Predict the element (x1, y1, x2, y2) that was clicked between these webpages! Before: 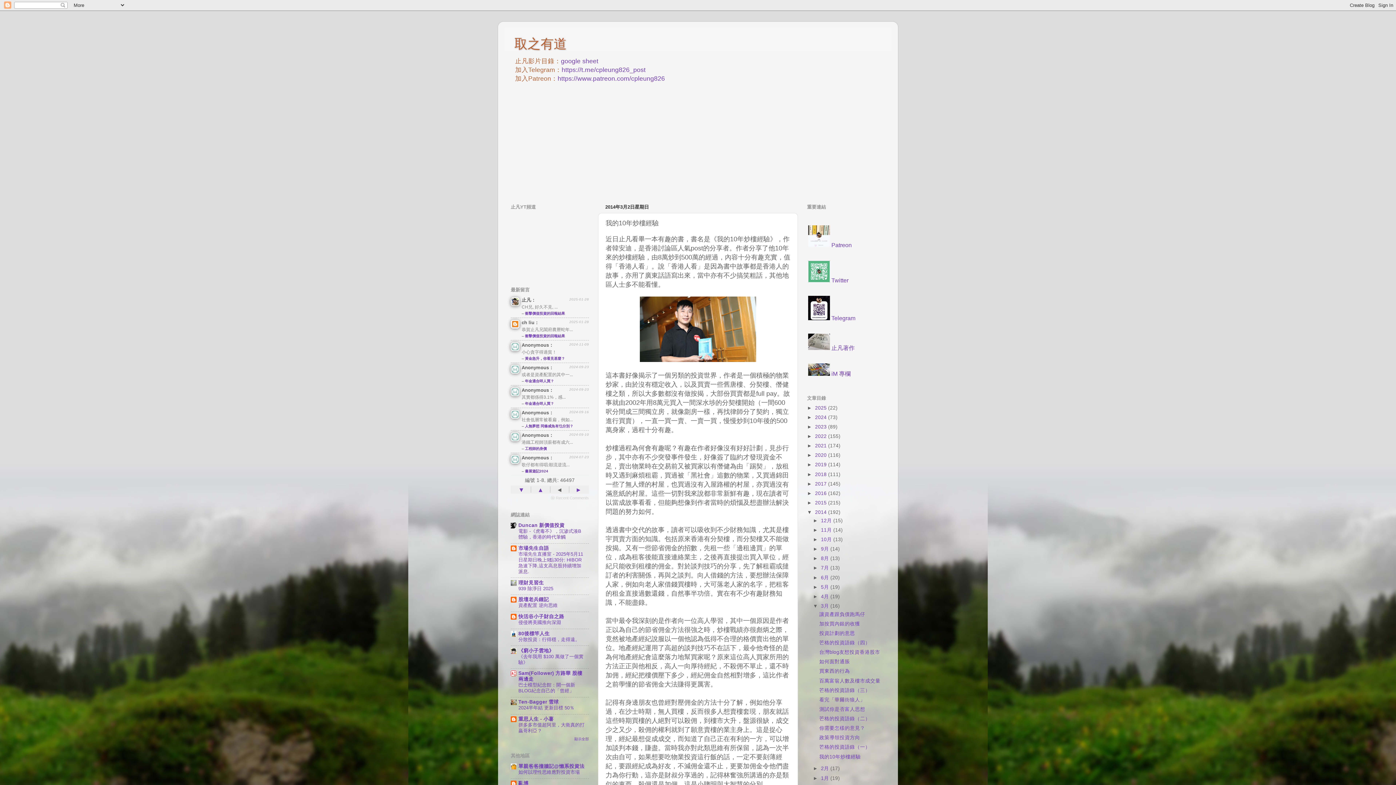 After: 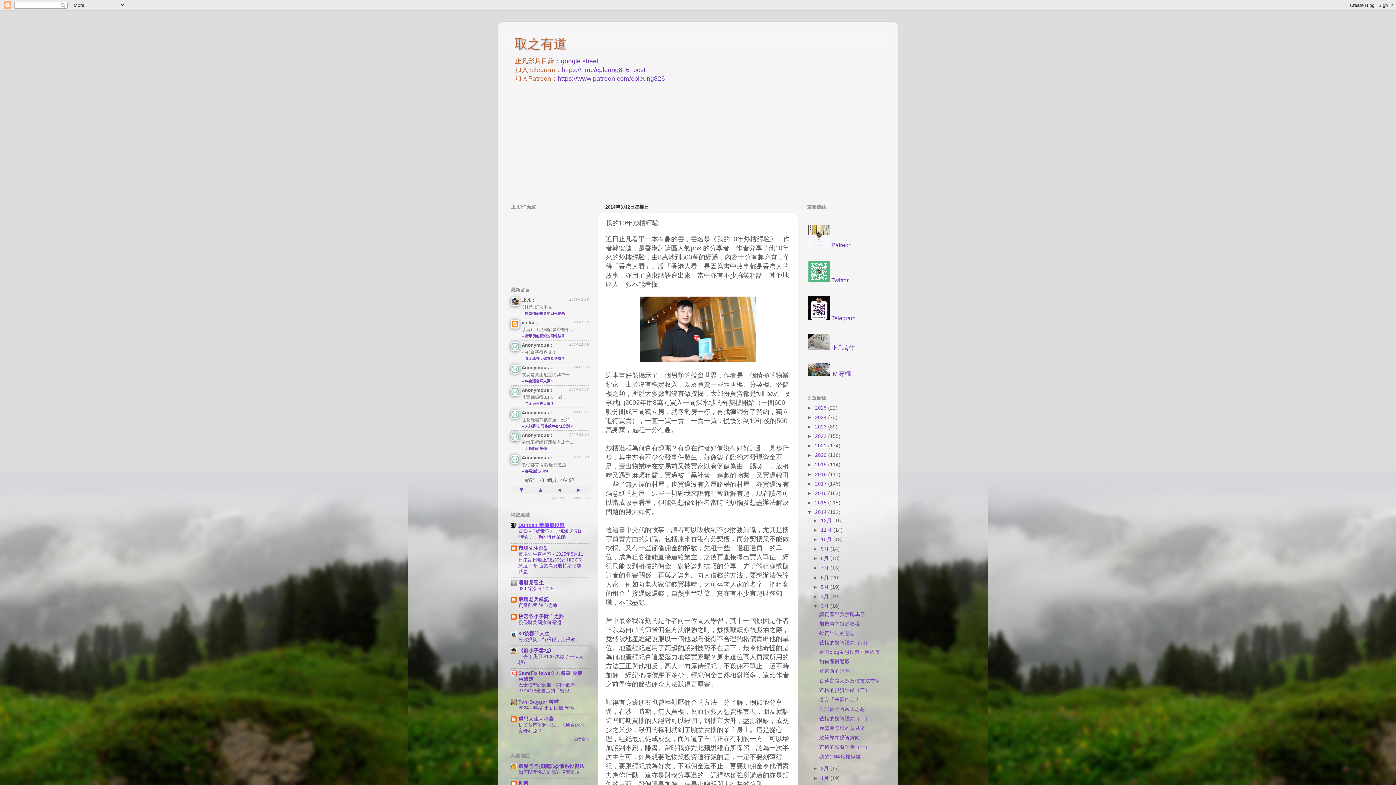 Action: label: Duncan 新價值投資 bbox: (518, 522, 564, 528)